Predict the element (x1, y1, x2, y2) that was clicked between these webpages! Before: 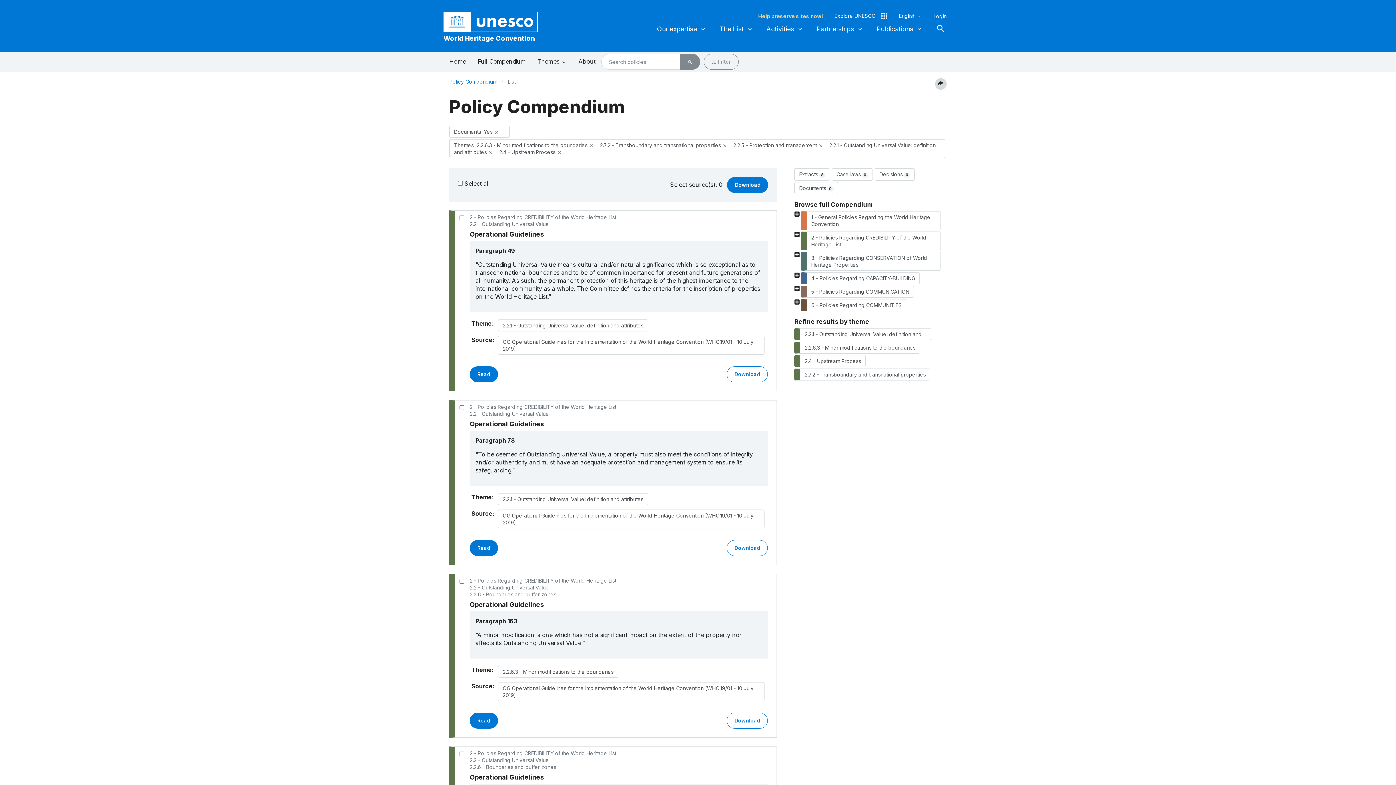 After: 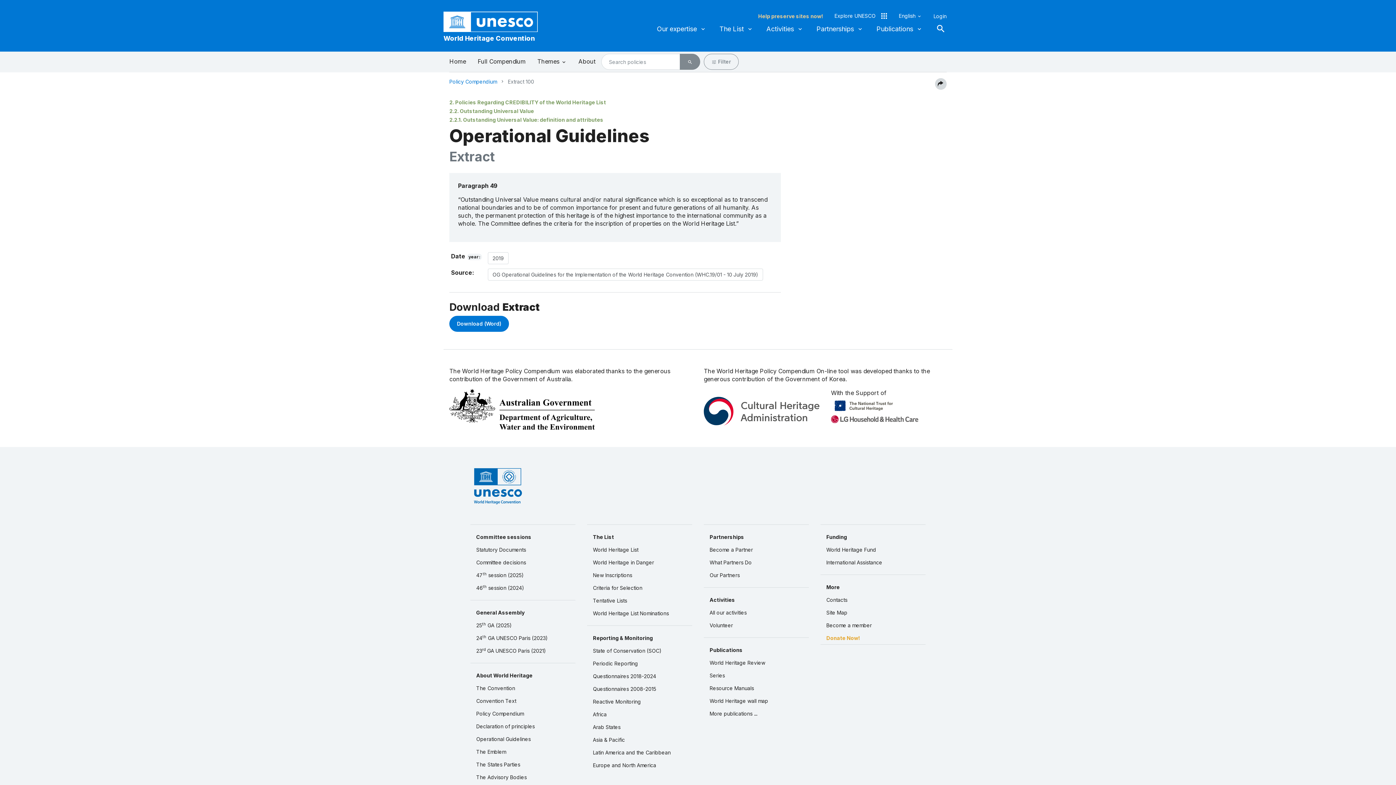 Action: bbox: (469, 230, 768, 238) label: Operational Guidelines